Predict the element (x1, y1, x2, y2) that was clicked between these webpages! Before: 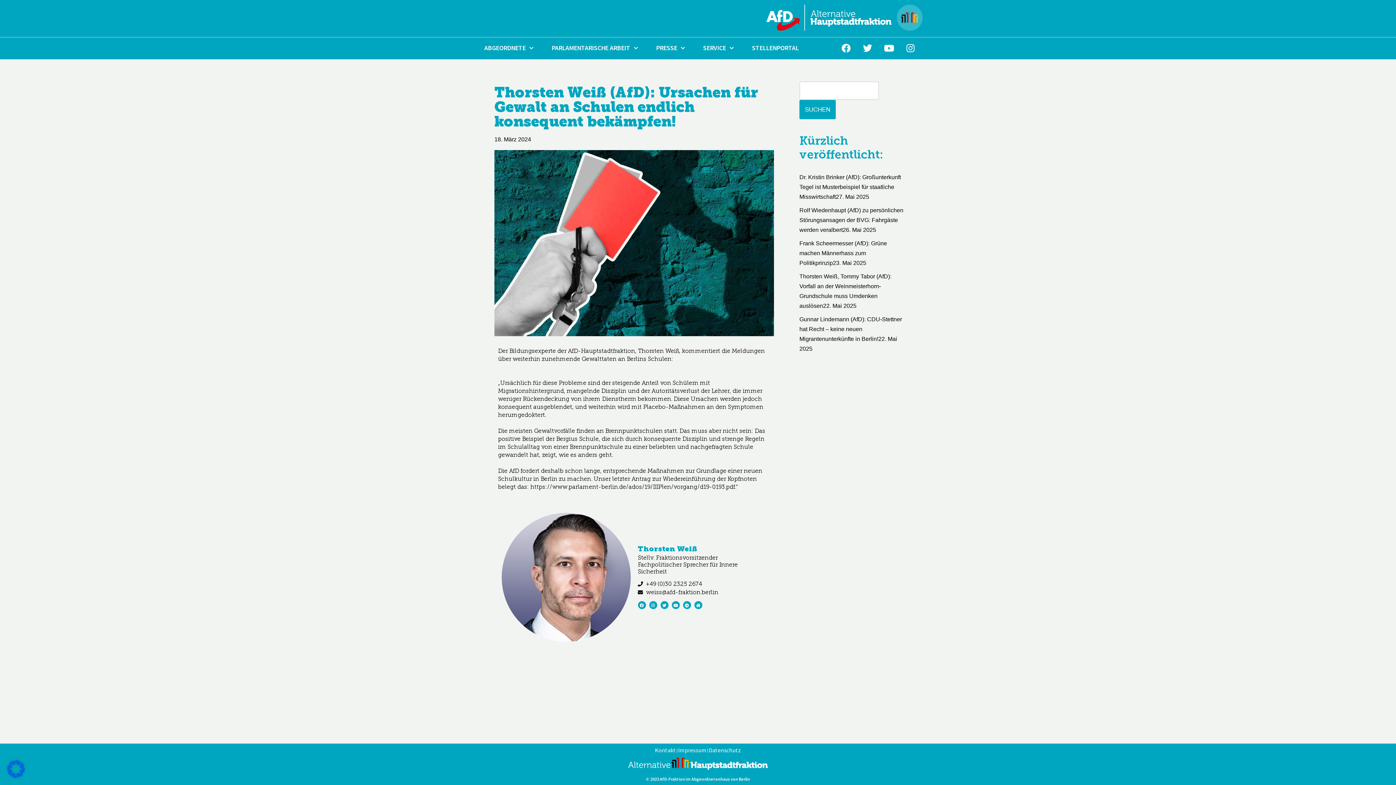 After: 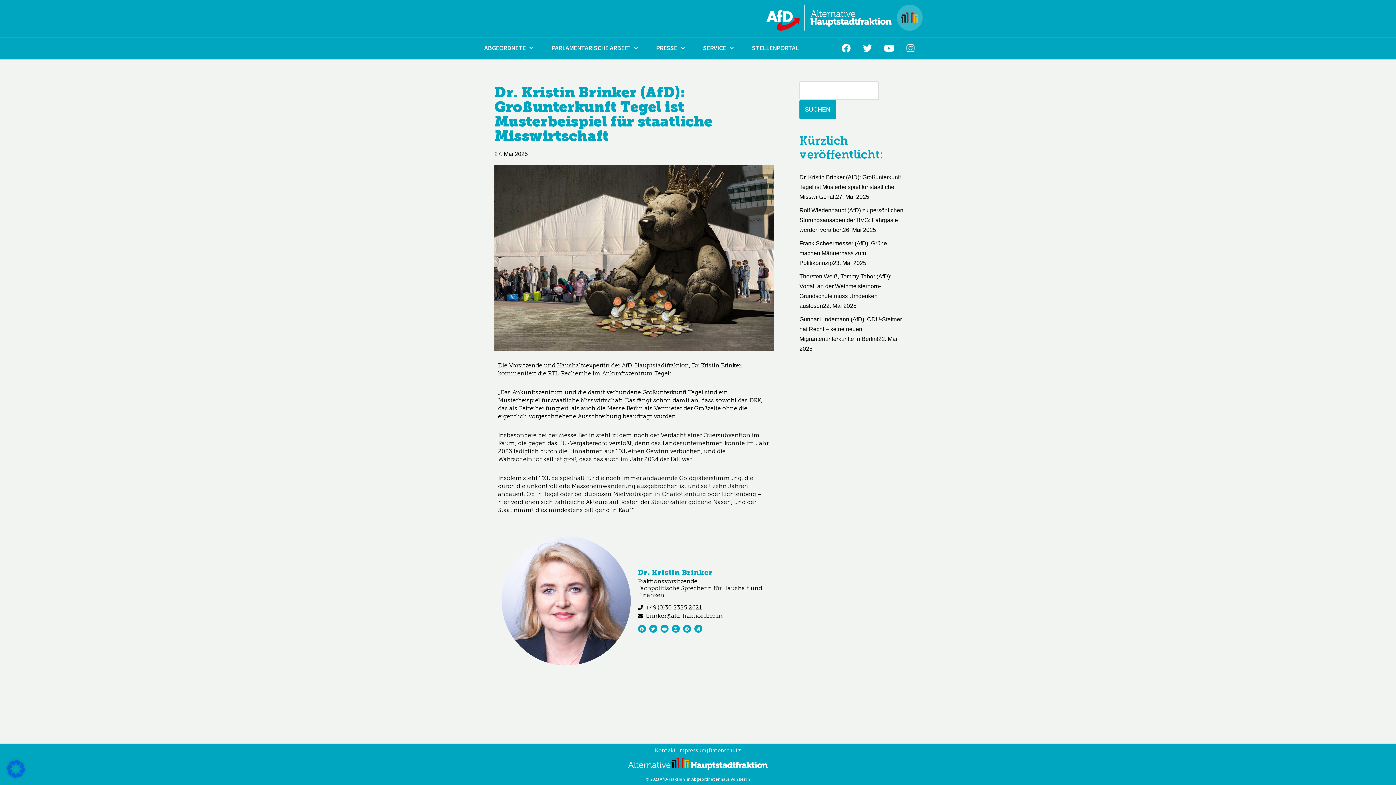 Action: bbox: (799, 174, 901, 199) label: Dr. Kristin Brinker (AfD): Großunterkunft Tegel ist Musterbeispiel für staatliche Misswirtschaft